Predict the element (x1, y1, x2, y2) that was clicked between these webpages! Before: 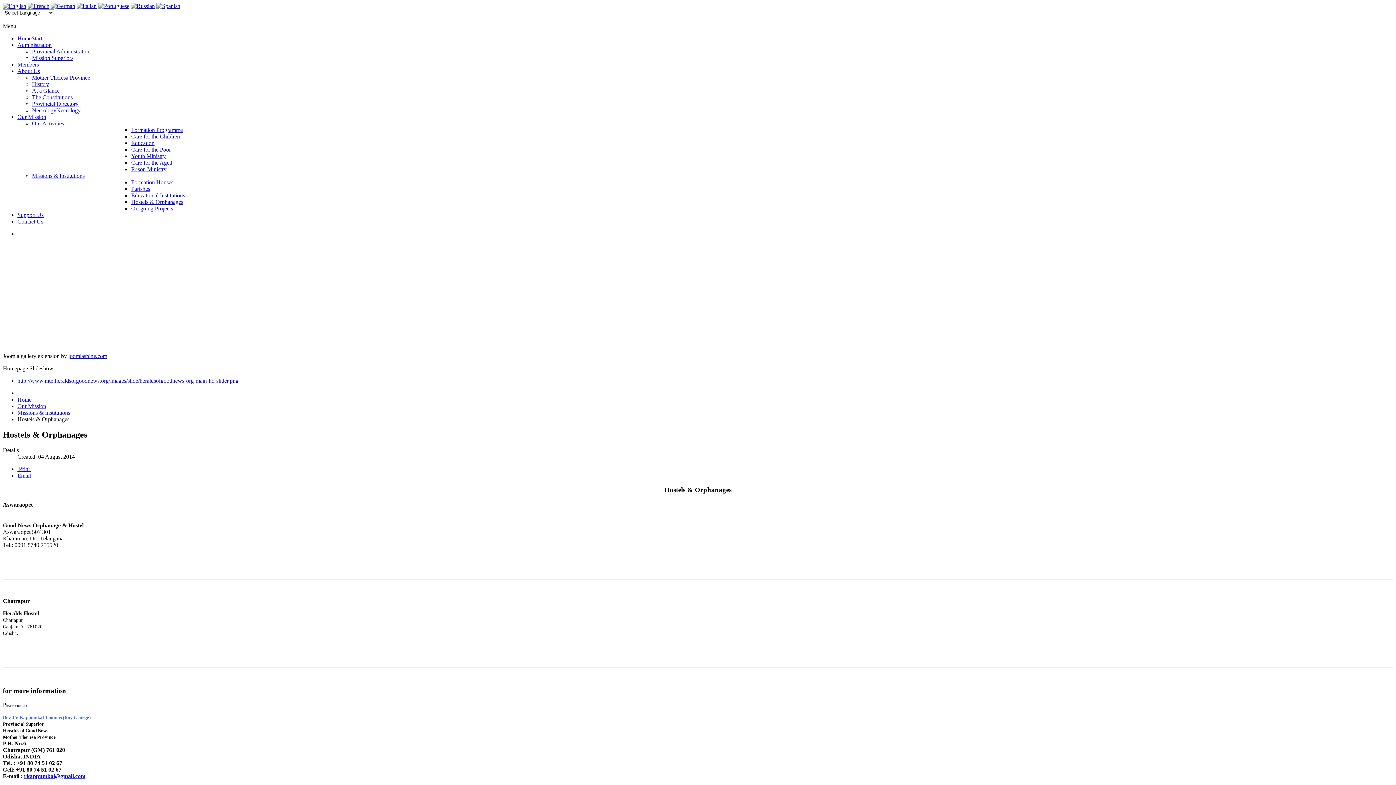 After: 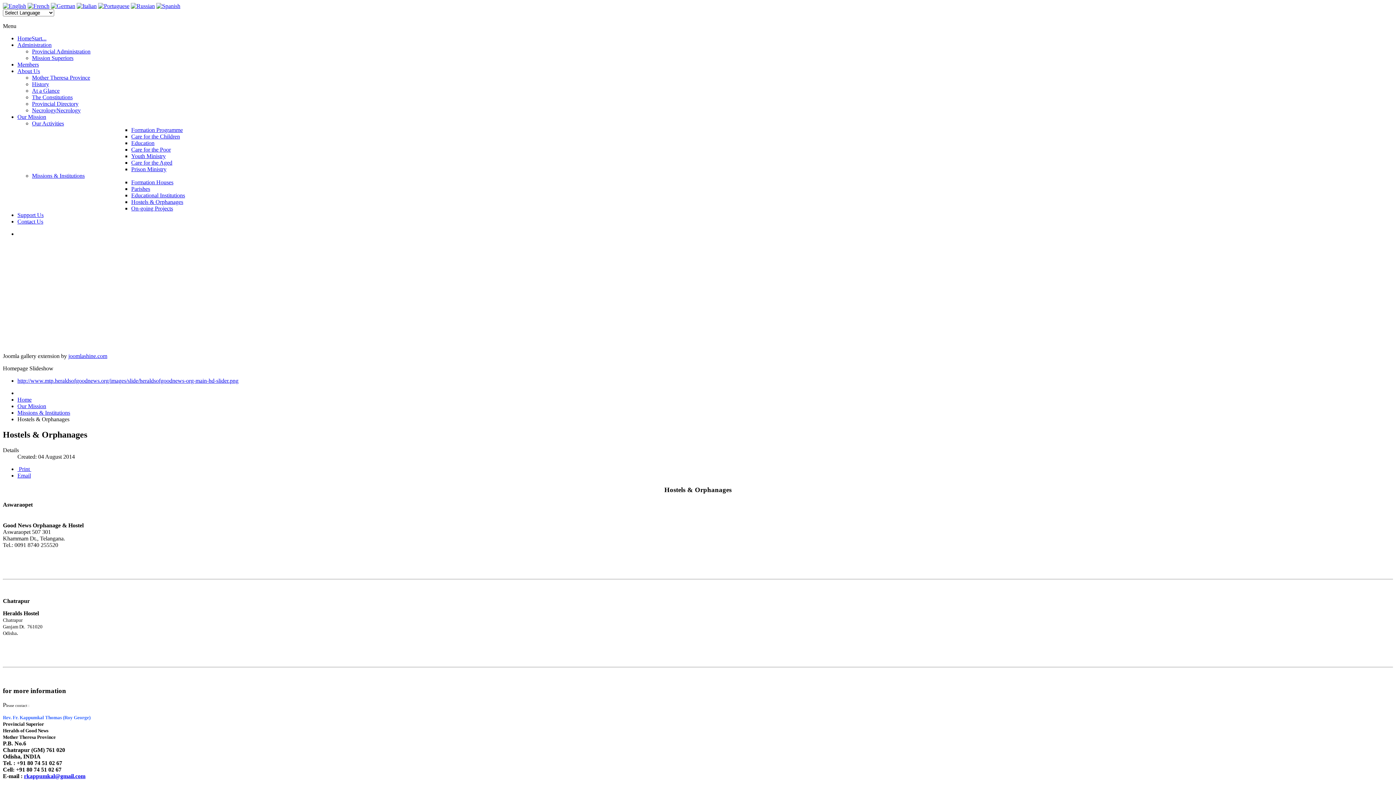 Action: bbox: (27, 2, 49, 9)